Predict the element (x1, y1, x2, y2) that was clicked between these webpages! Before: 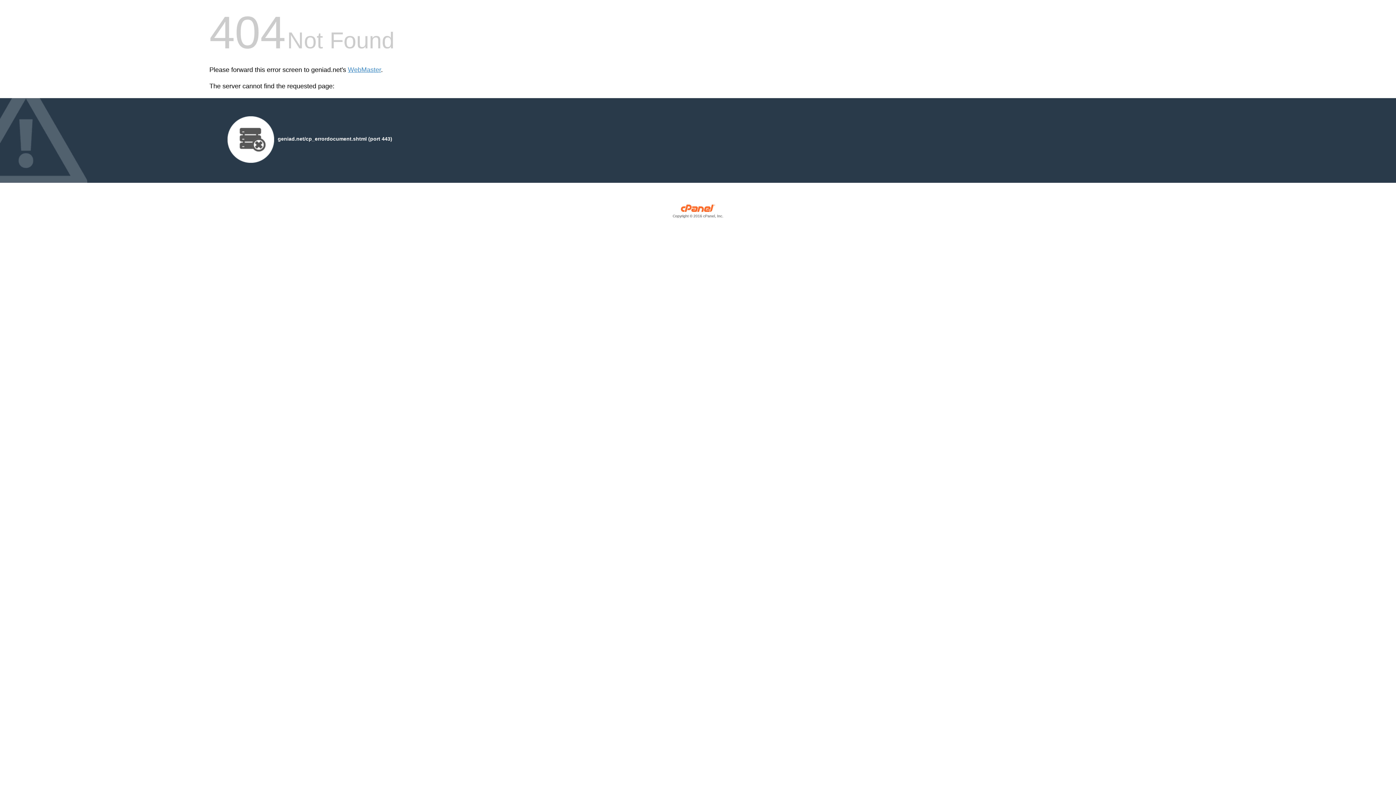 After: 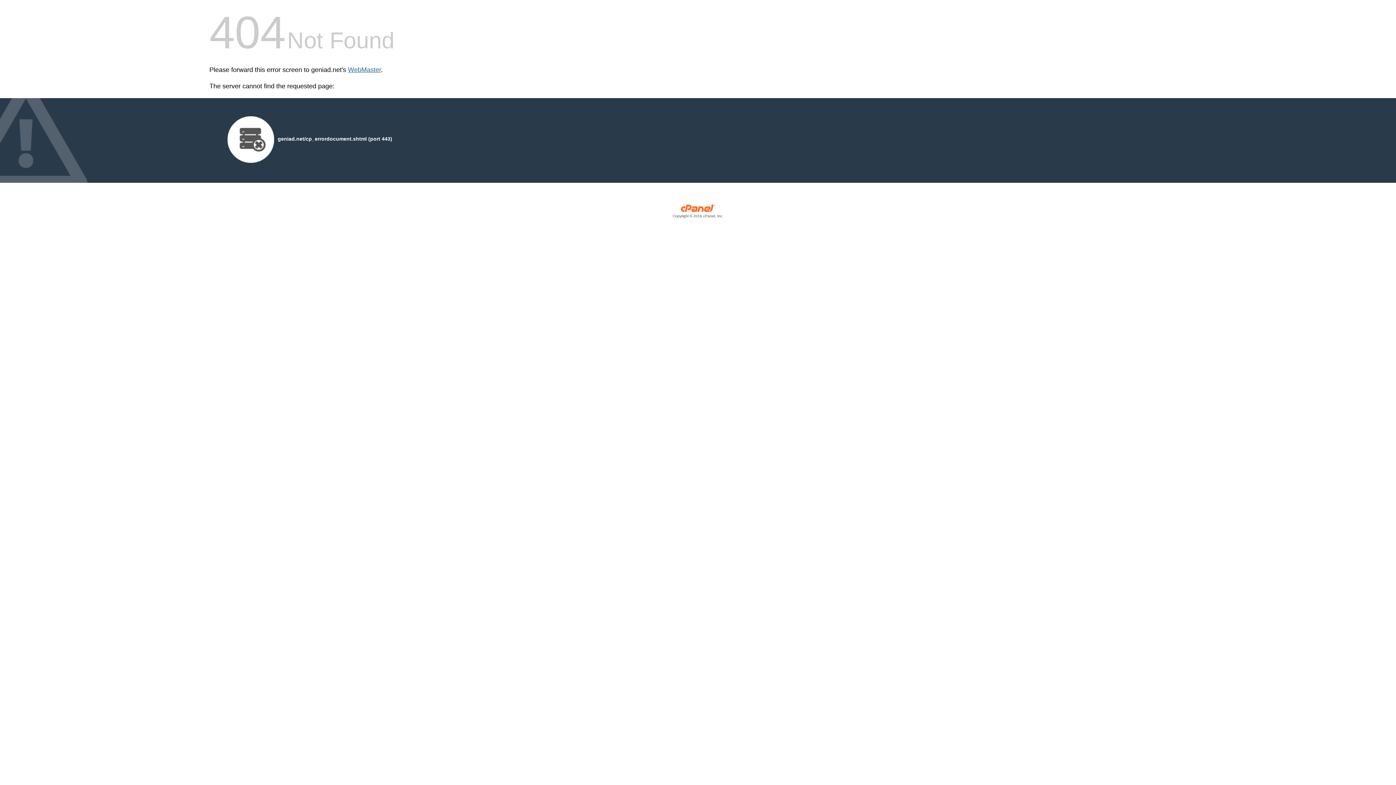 Action: label: WebMaster bbox: (348, 66, 381, 73)